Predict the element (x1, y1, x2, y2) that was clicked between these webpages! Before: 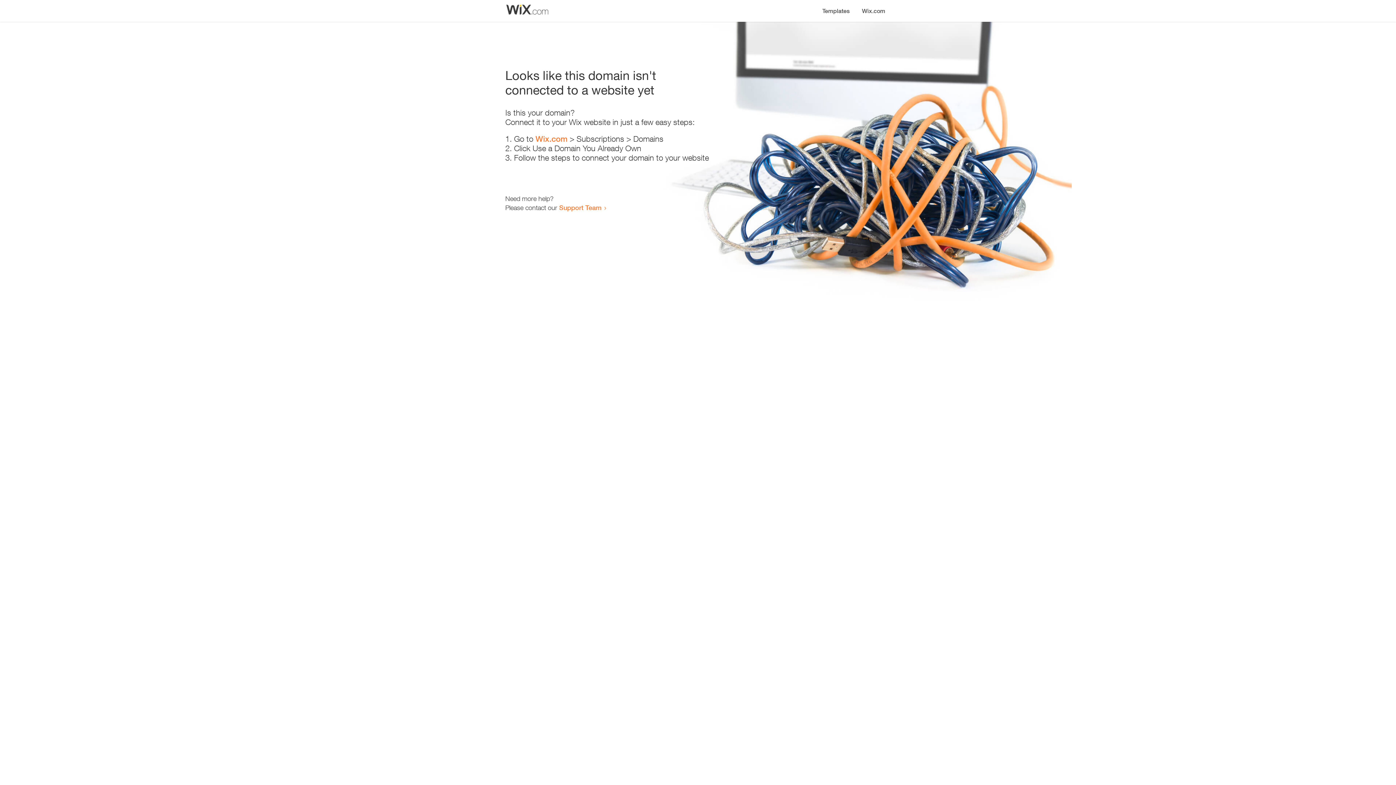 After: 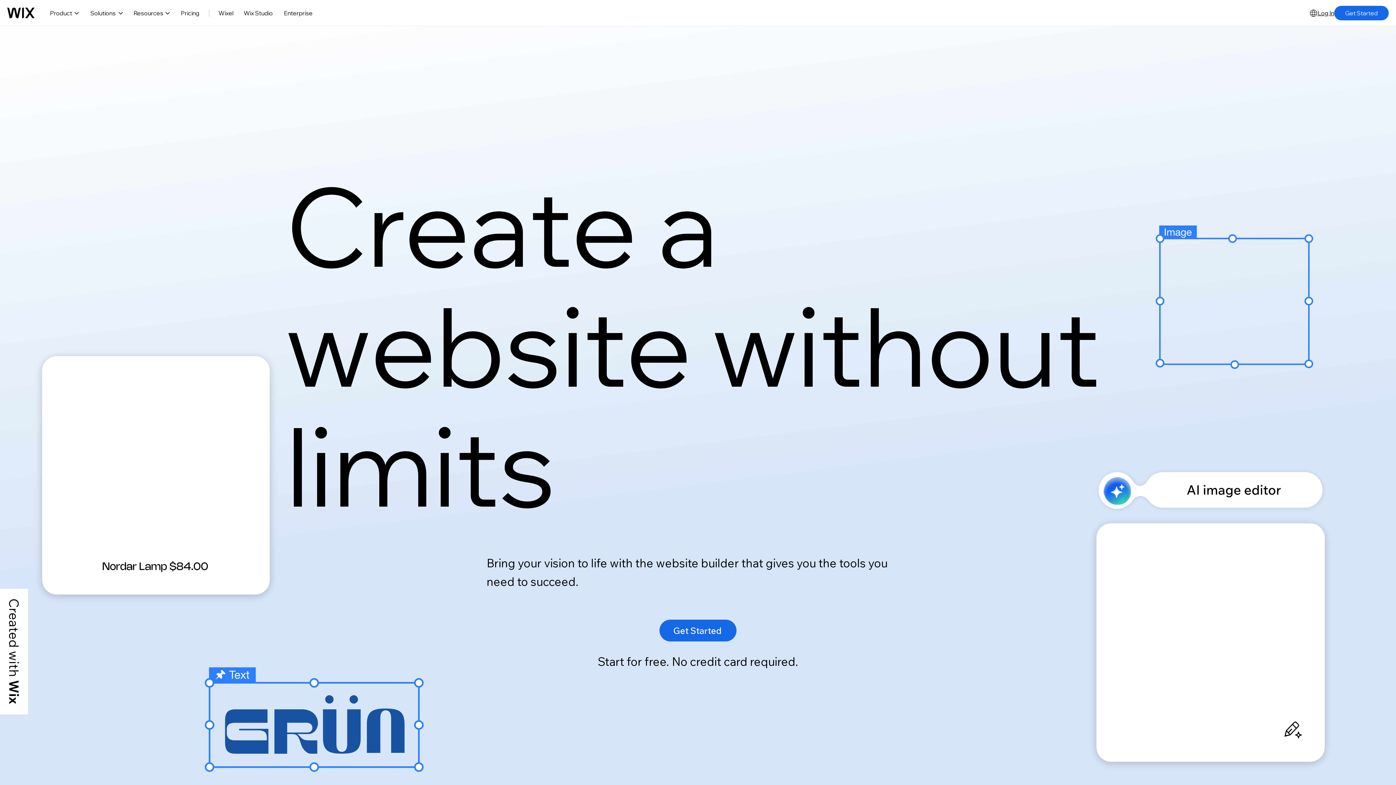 Action: bbox: (535, 134, 567, 143) label: Wix.com